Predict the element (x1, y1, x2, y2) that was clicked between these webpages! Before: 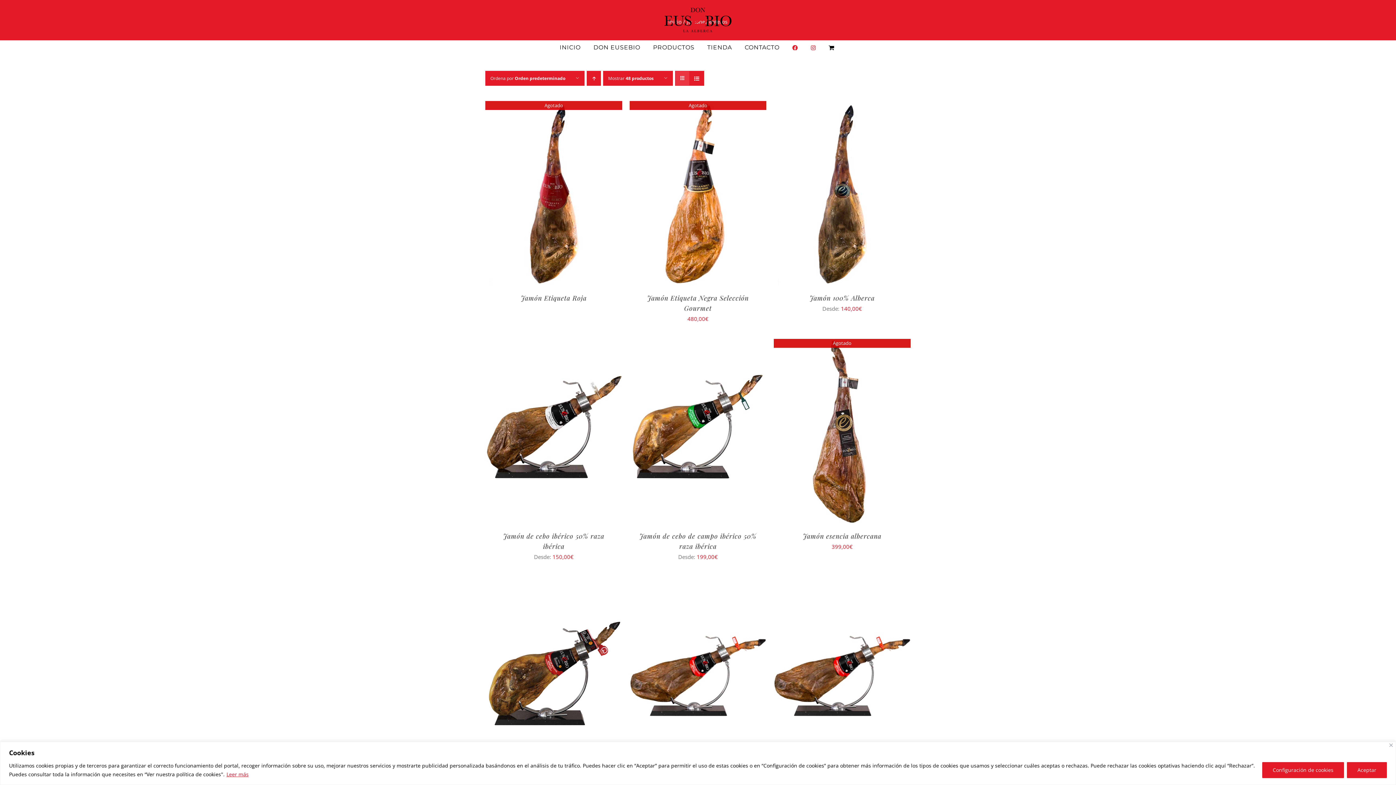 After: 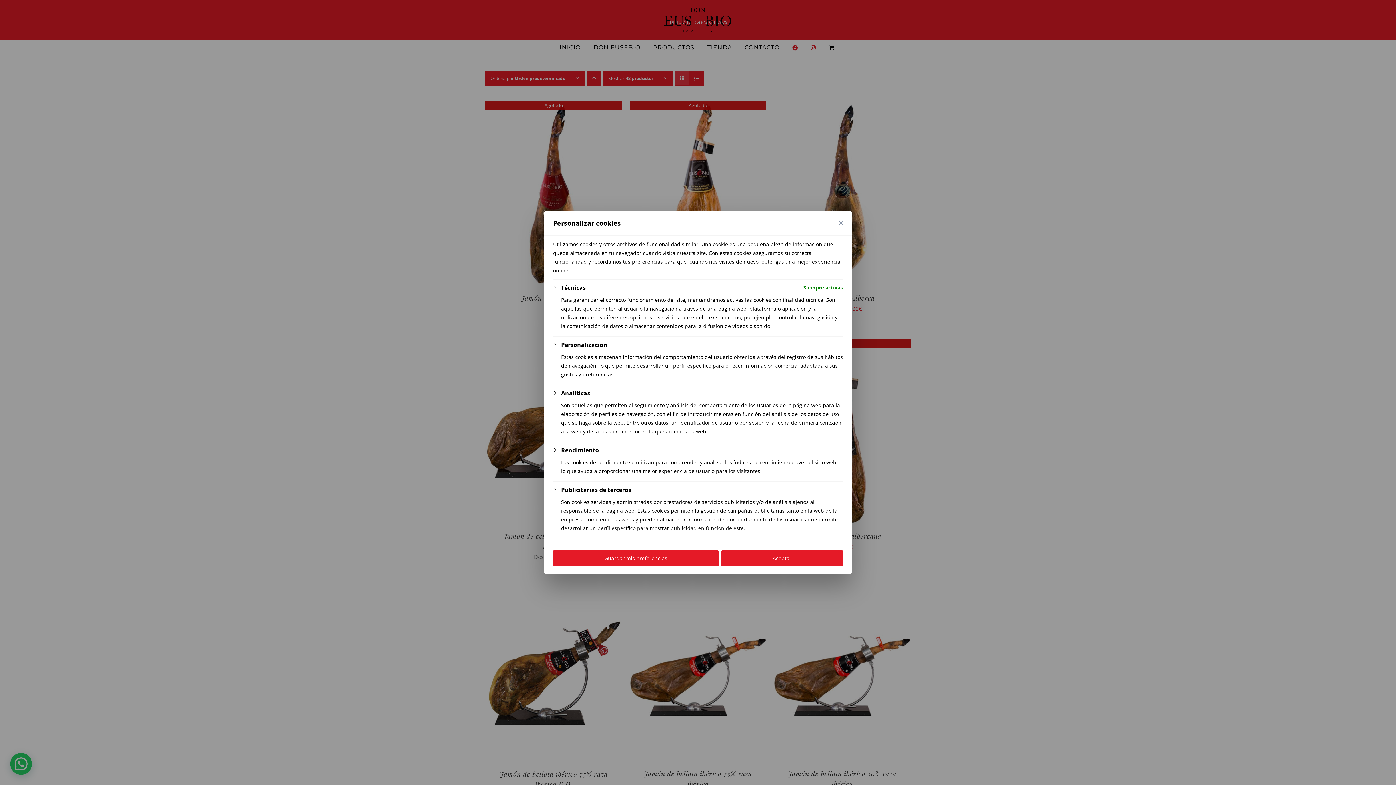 Action: bbox: (1262, 762, 1344, 778) label: Configuración de cookies